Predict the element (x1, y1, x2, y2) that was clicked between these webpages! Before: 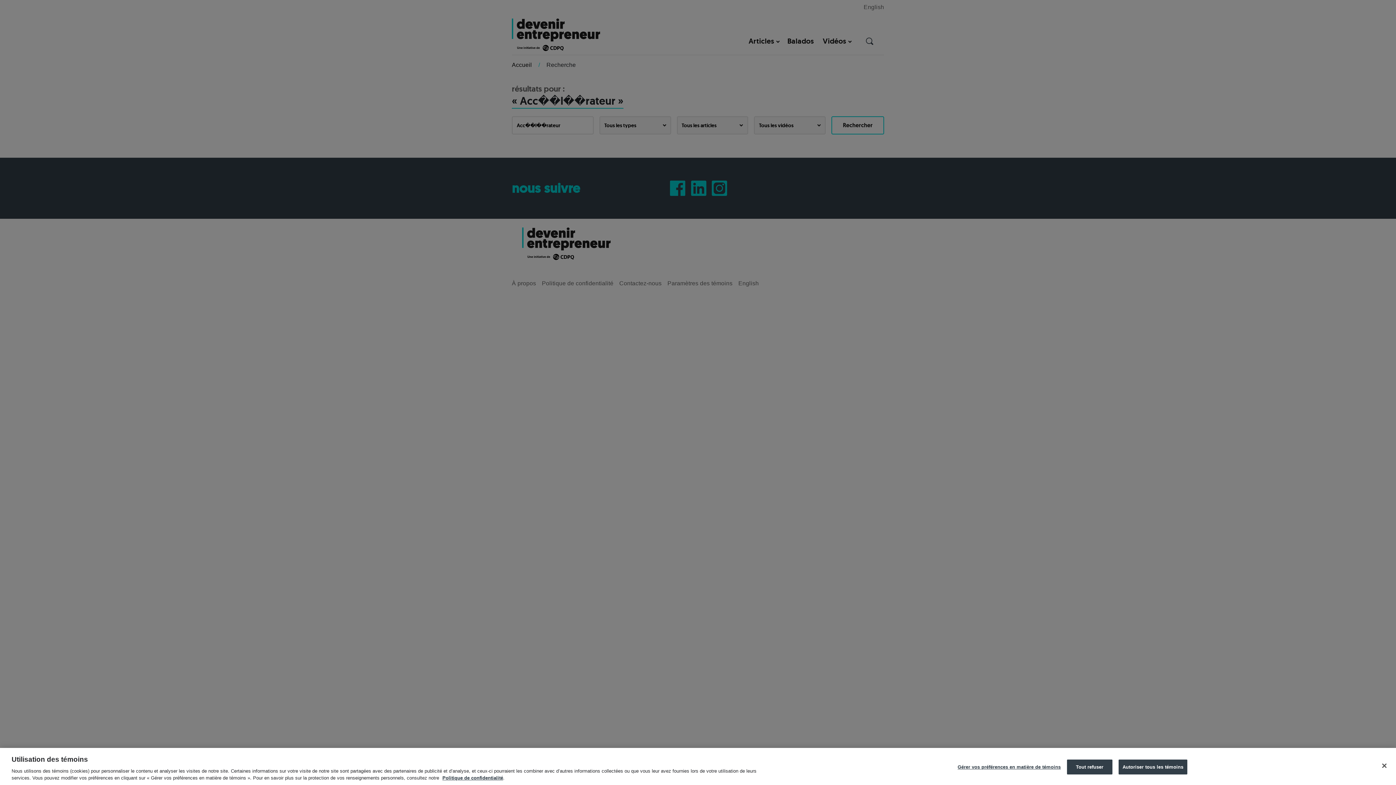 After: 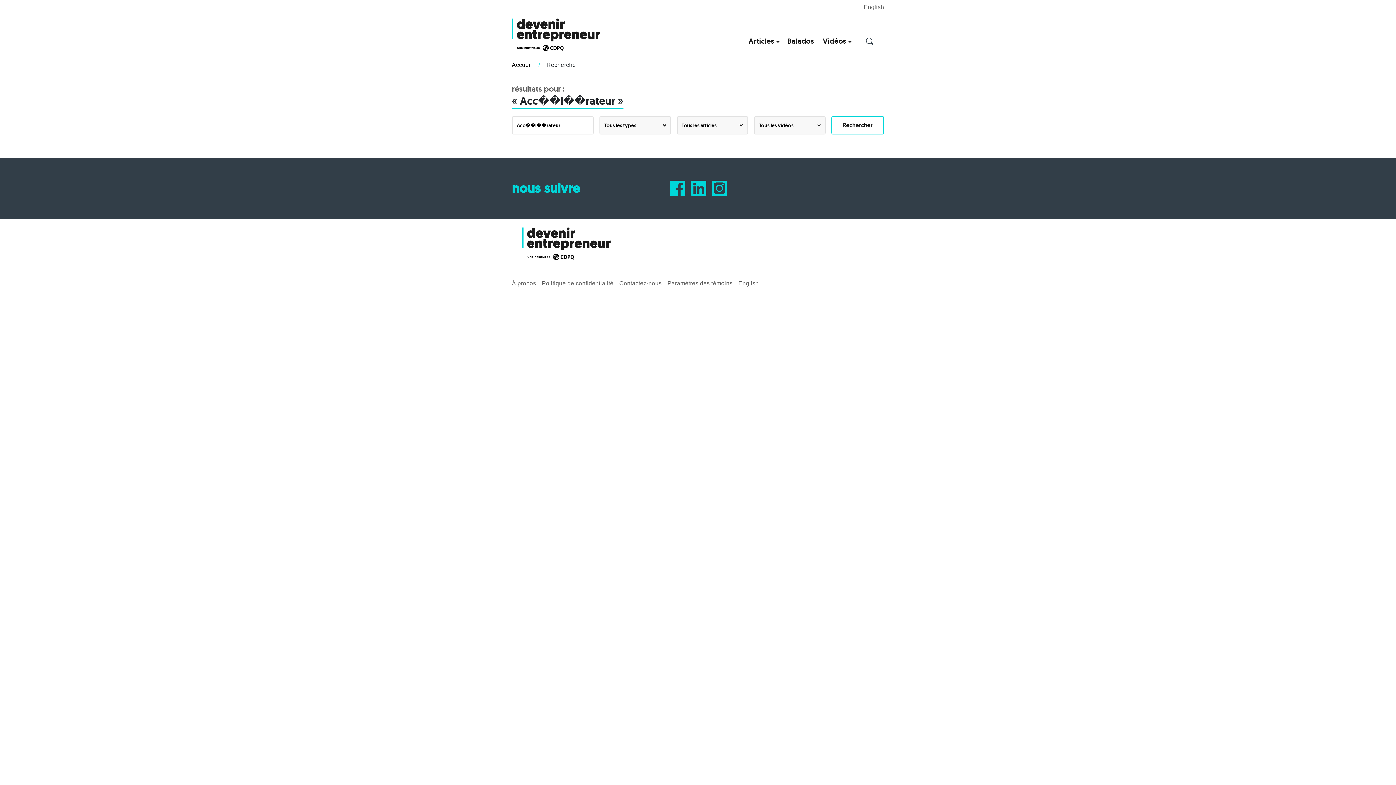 Action: label: Tout refuser bbox: (1067, 760, 1112, 774)